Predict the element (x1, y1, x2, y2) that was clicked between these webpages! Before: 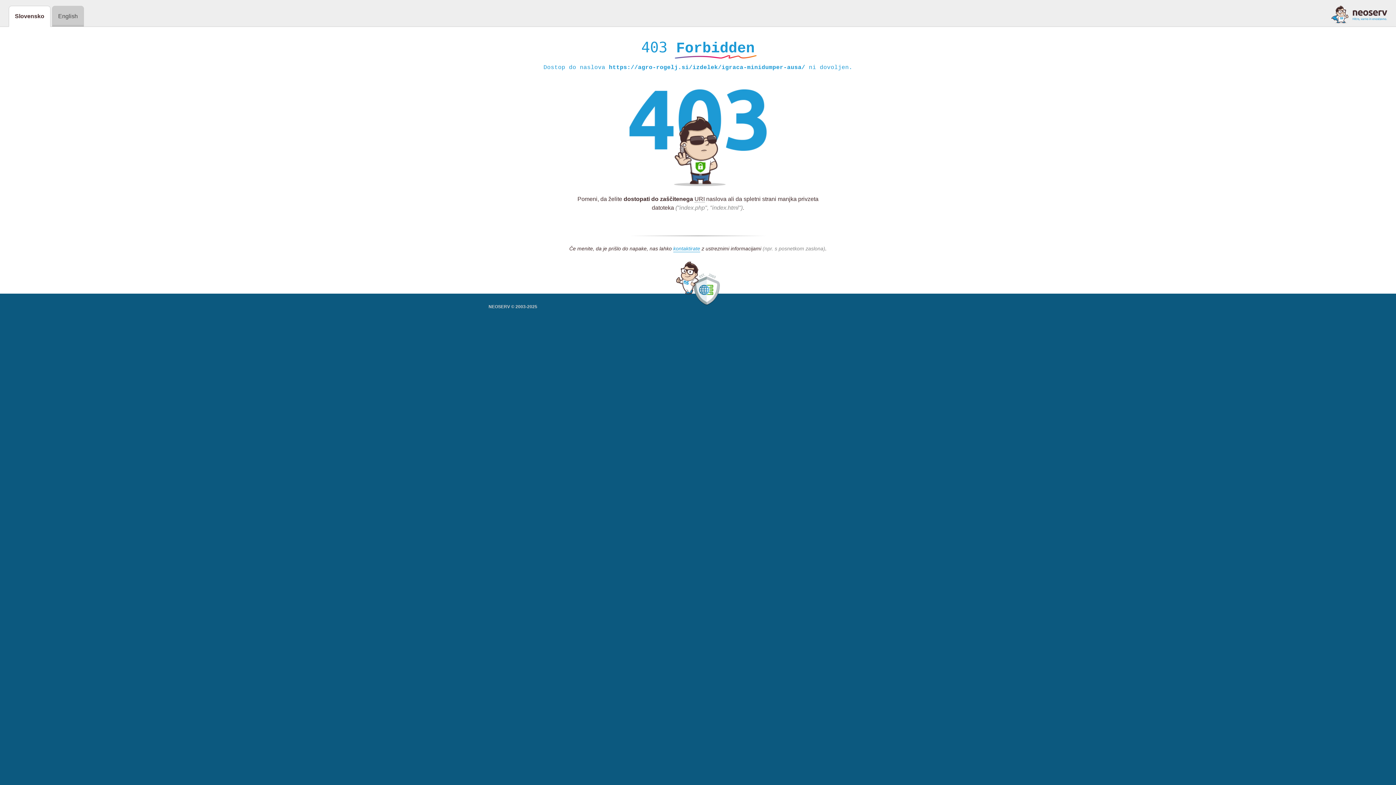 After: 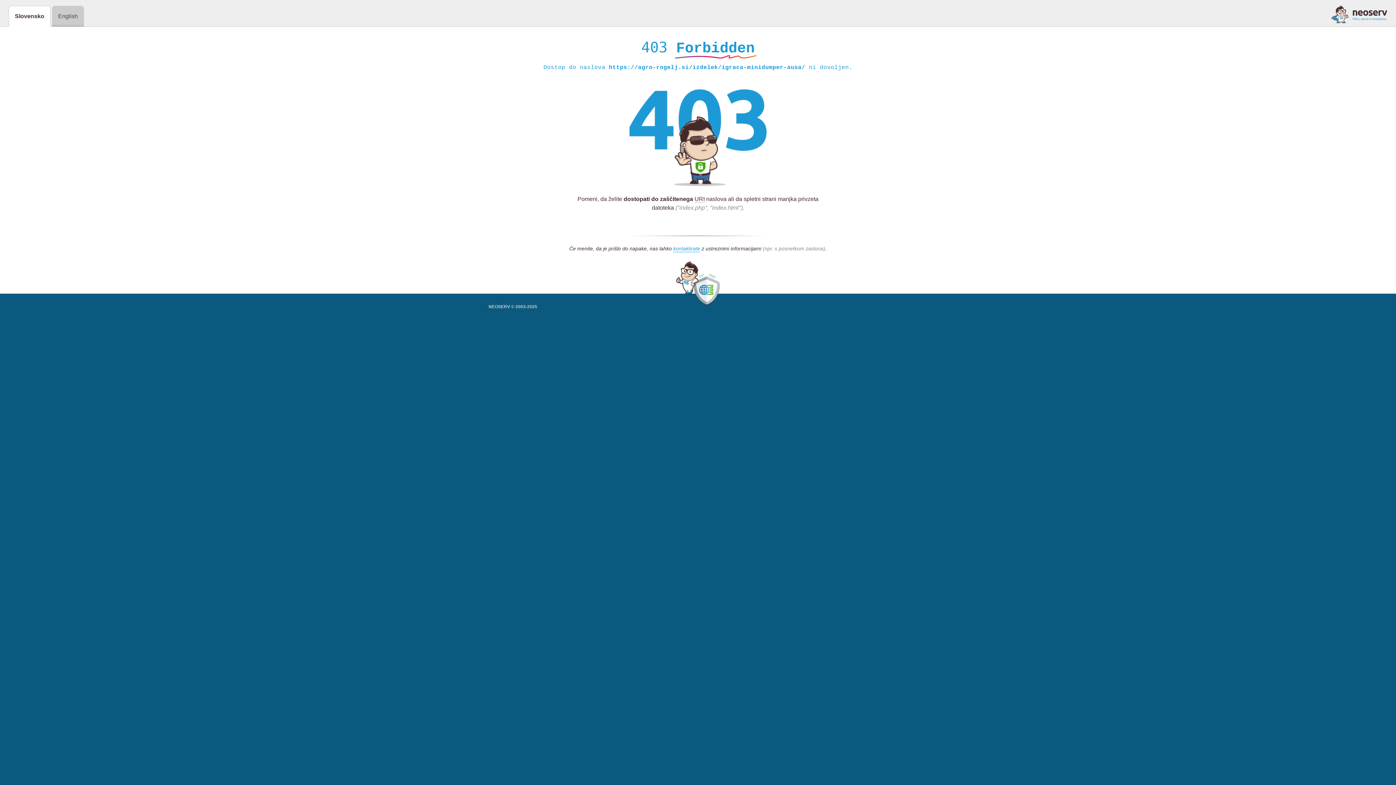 Action: bbox: (1331, 5, 1387, 23)